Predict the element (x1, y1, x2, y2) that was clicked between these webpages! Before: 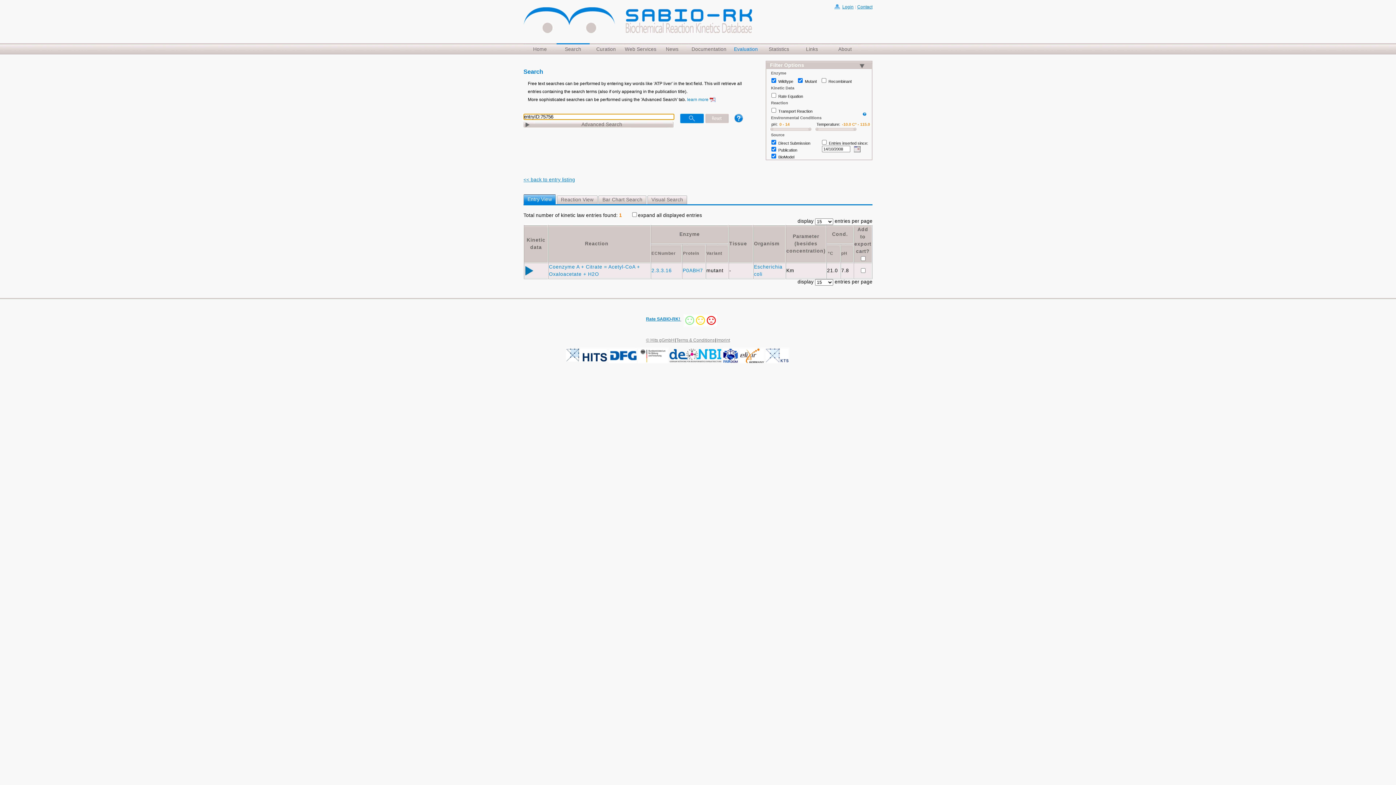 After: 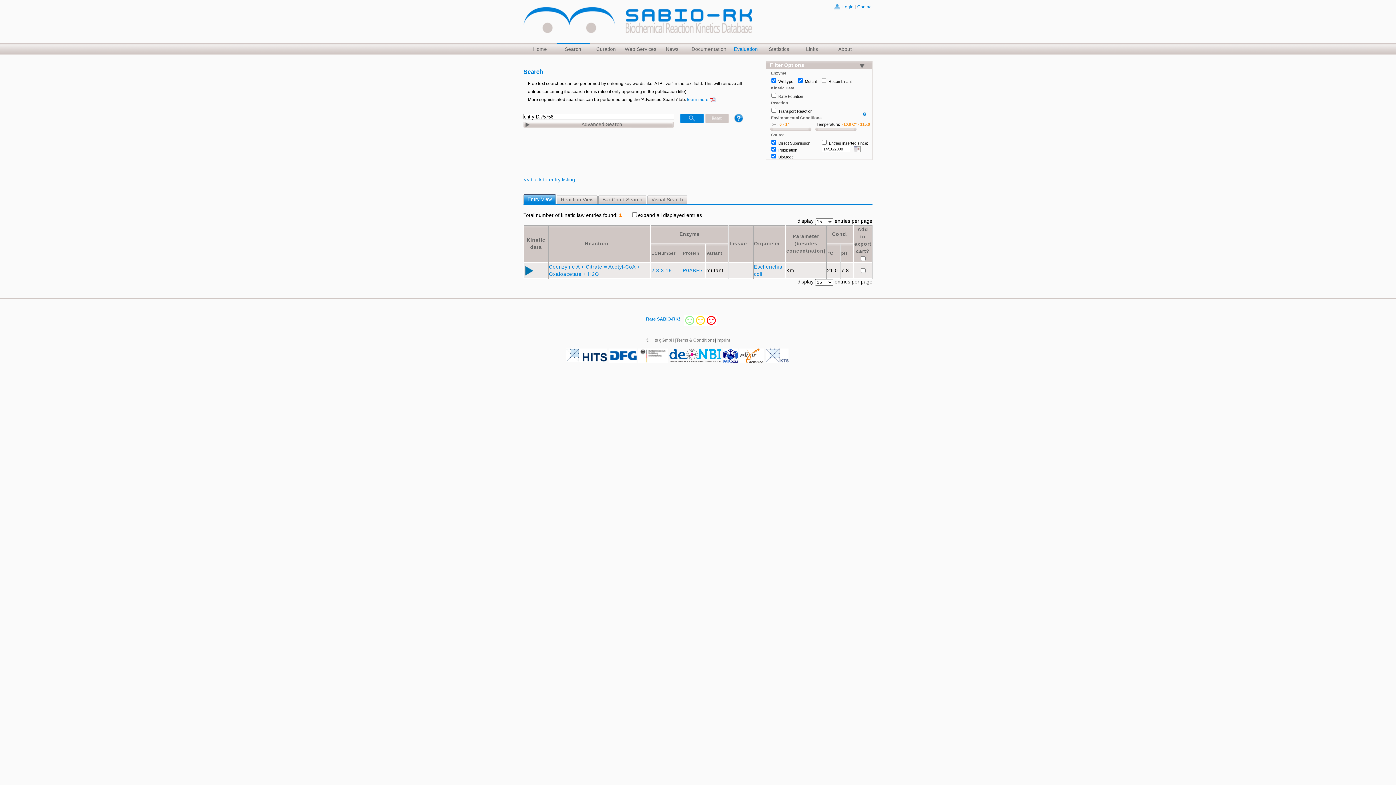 Action: bbox: (684, 316, 717, 321)